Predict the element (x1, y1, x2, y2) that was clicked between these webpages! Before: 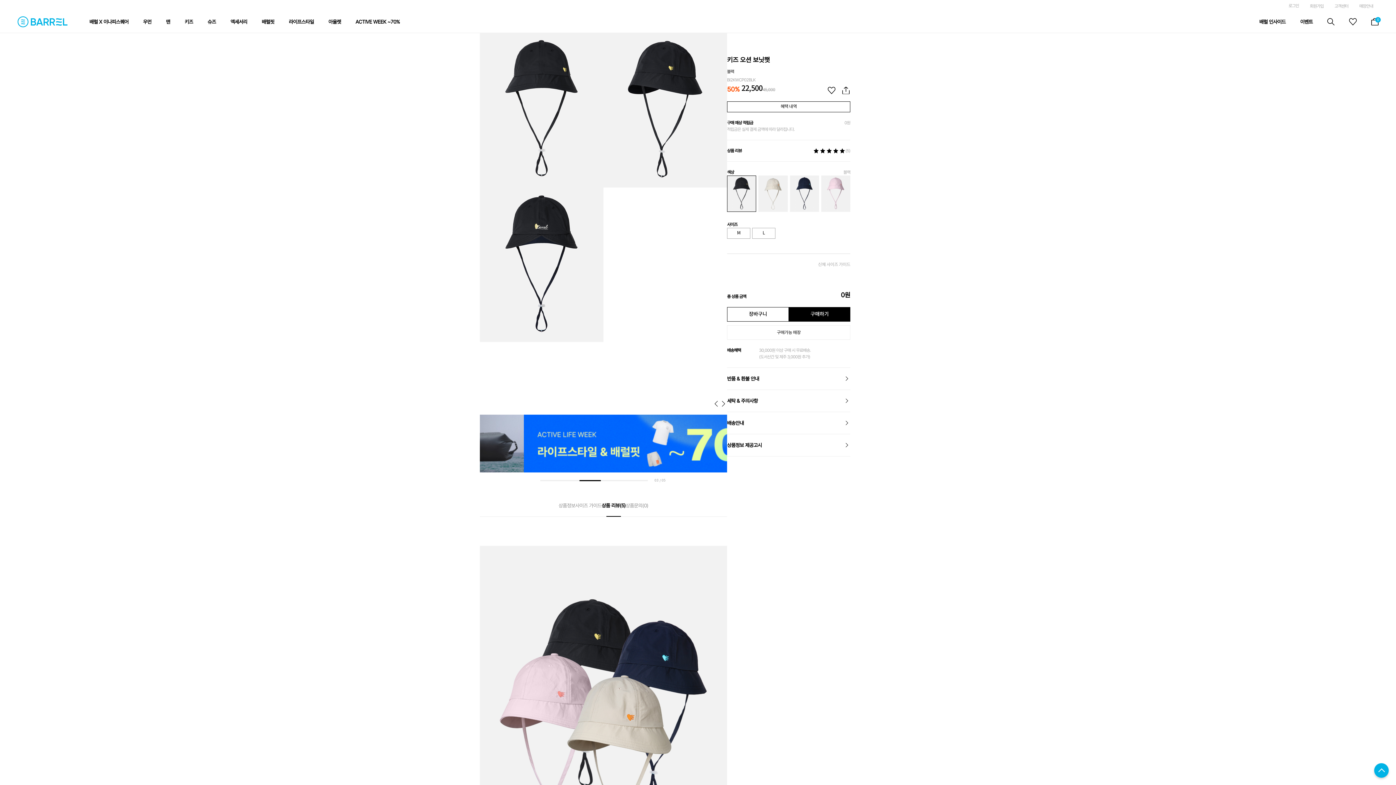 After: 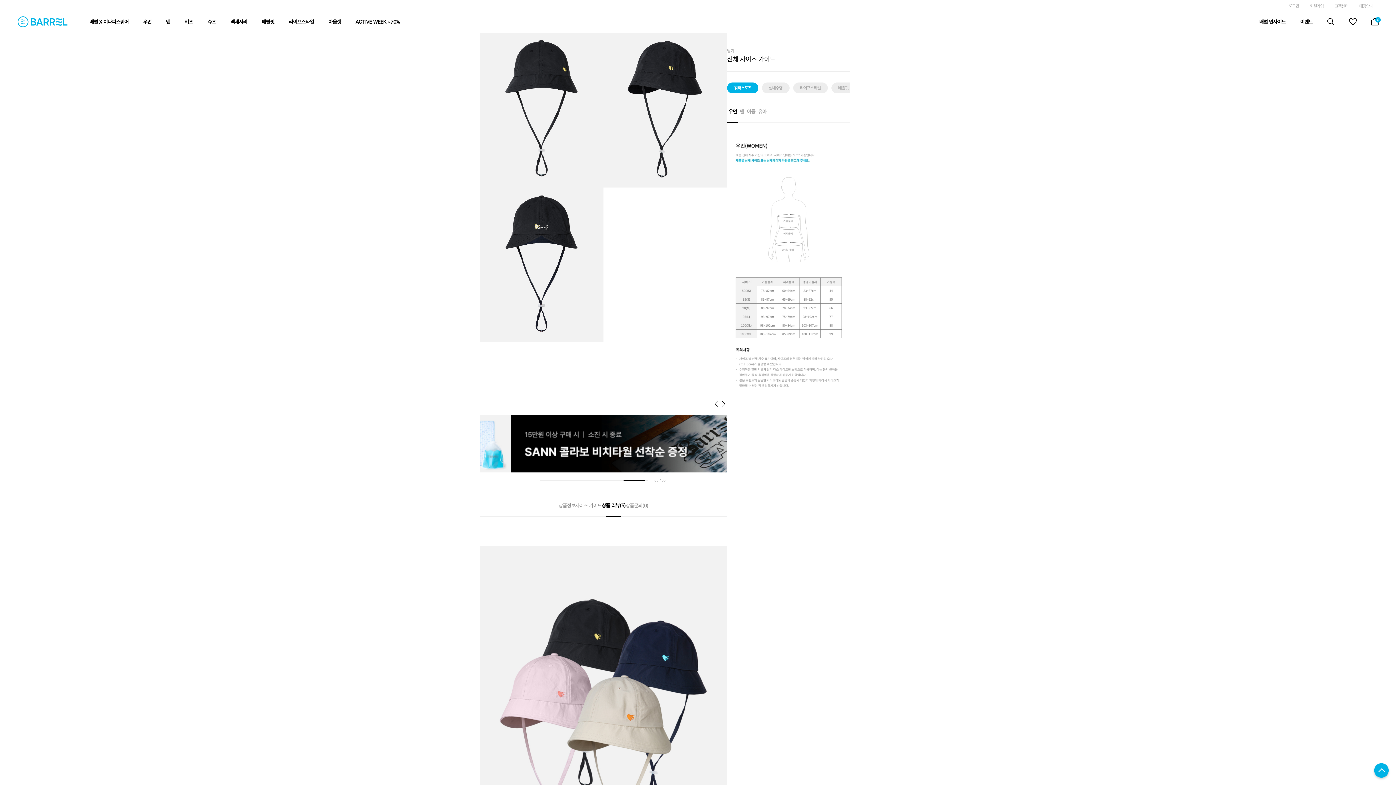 Action: bbox: (818, 261, 850, 268) label: 신체 사이즈 가이드